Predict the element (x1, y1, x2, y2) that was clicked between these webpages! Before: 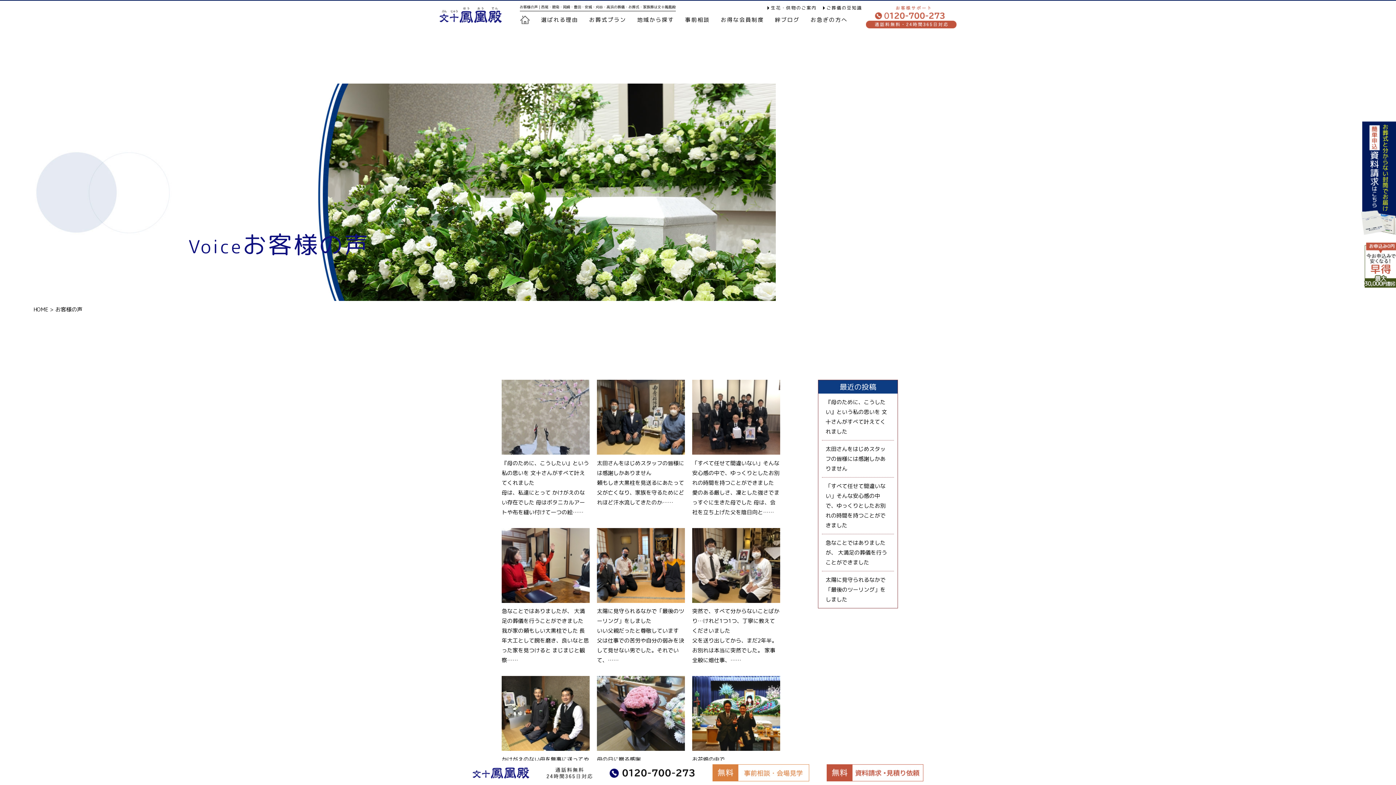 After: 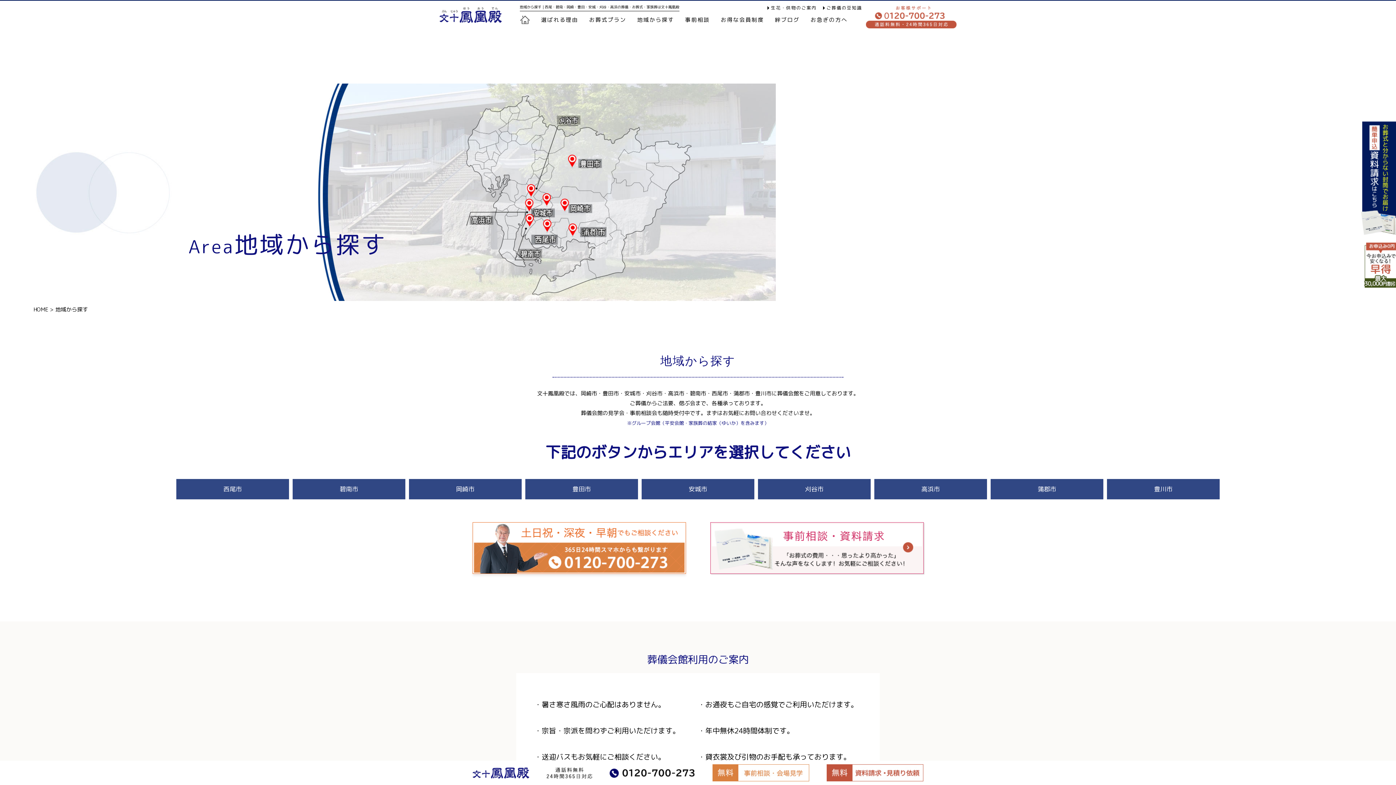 Action: label: 地域から探す bbox: (637, 14, 674, 24)